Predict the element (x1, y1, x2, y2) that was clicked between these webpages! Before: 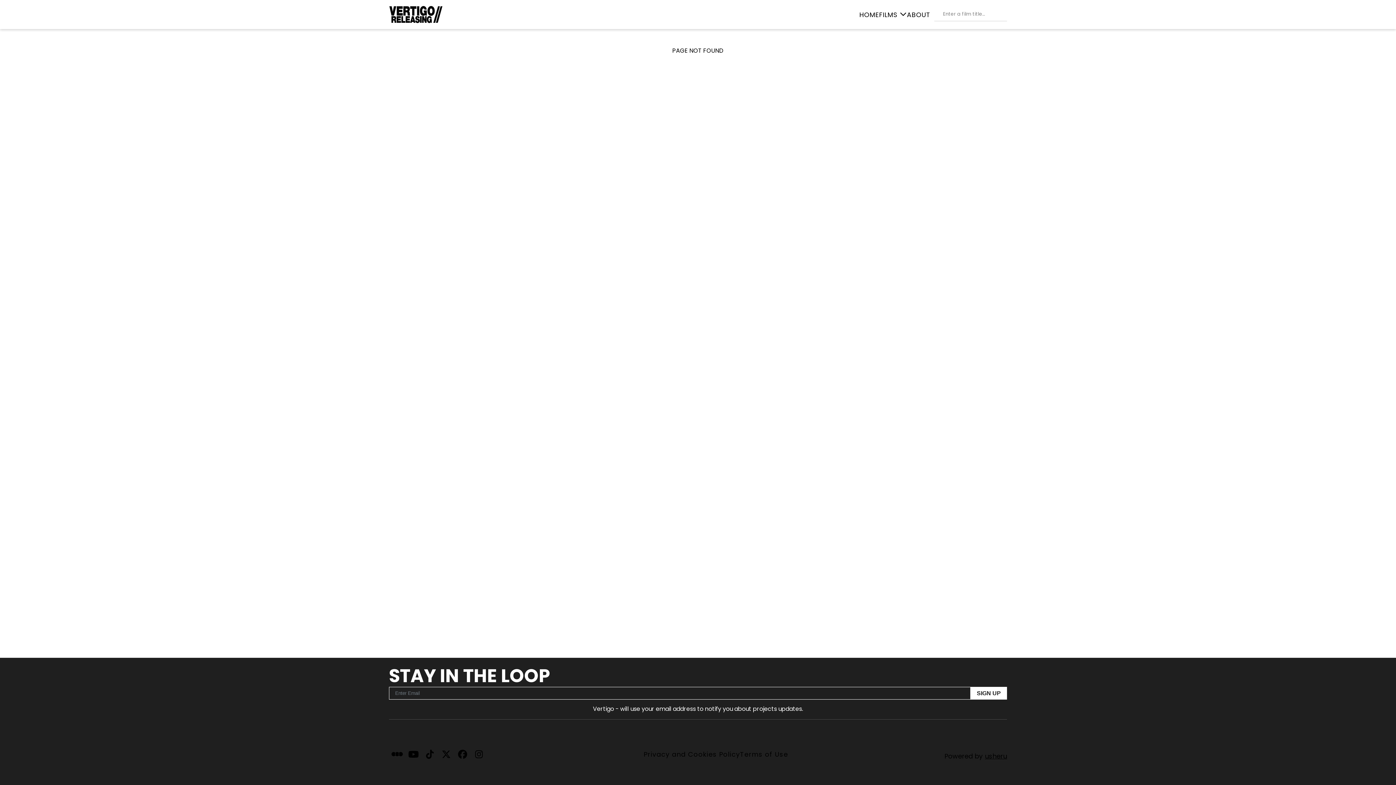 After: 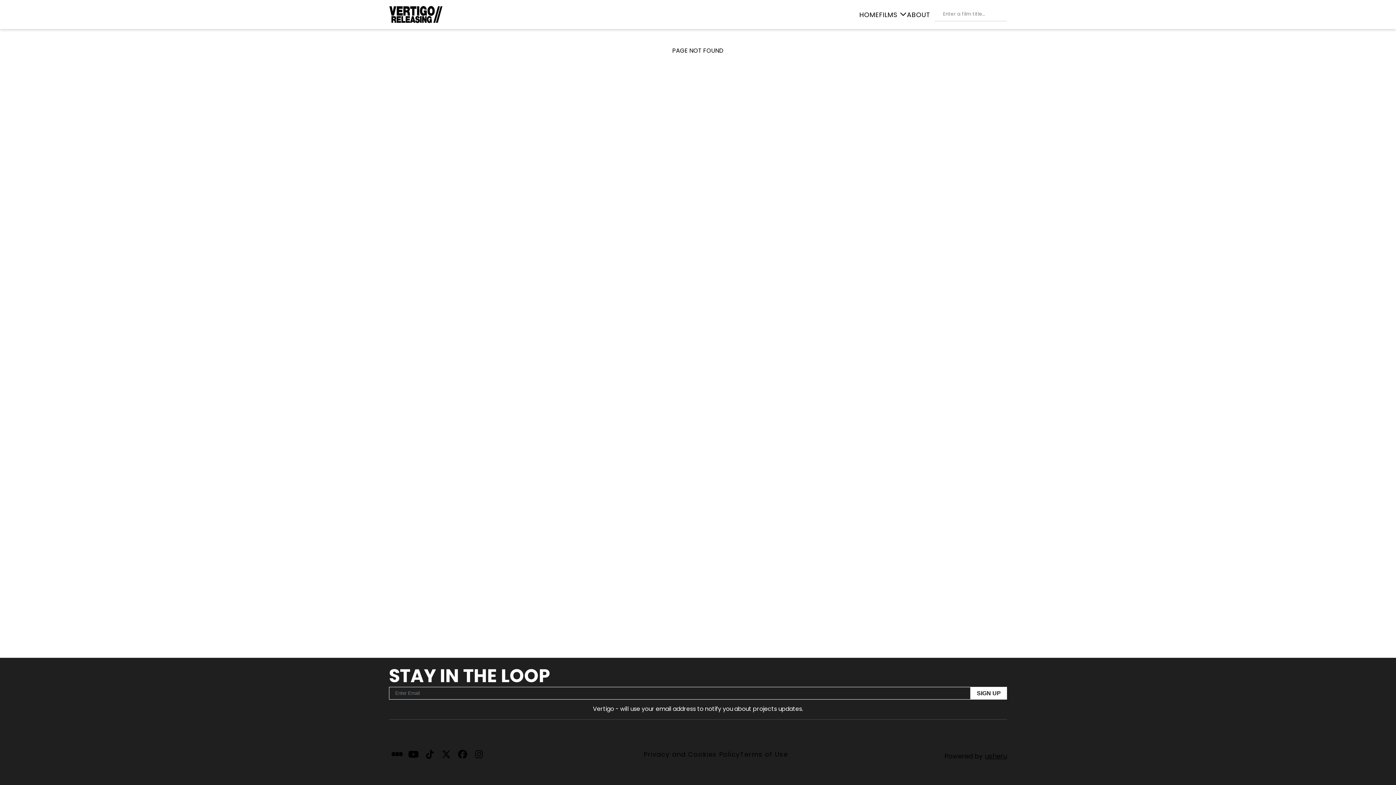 Action: bbox: (454, 746, 470, 762)